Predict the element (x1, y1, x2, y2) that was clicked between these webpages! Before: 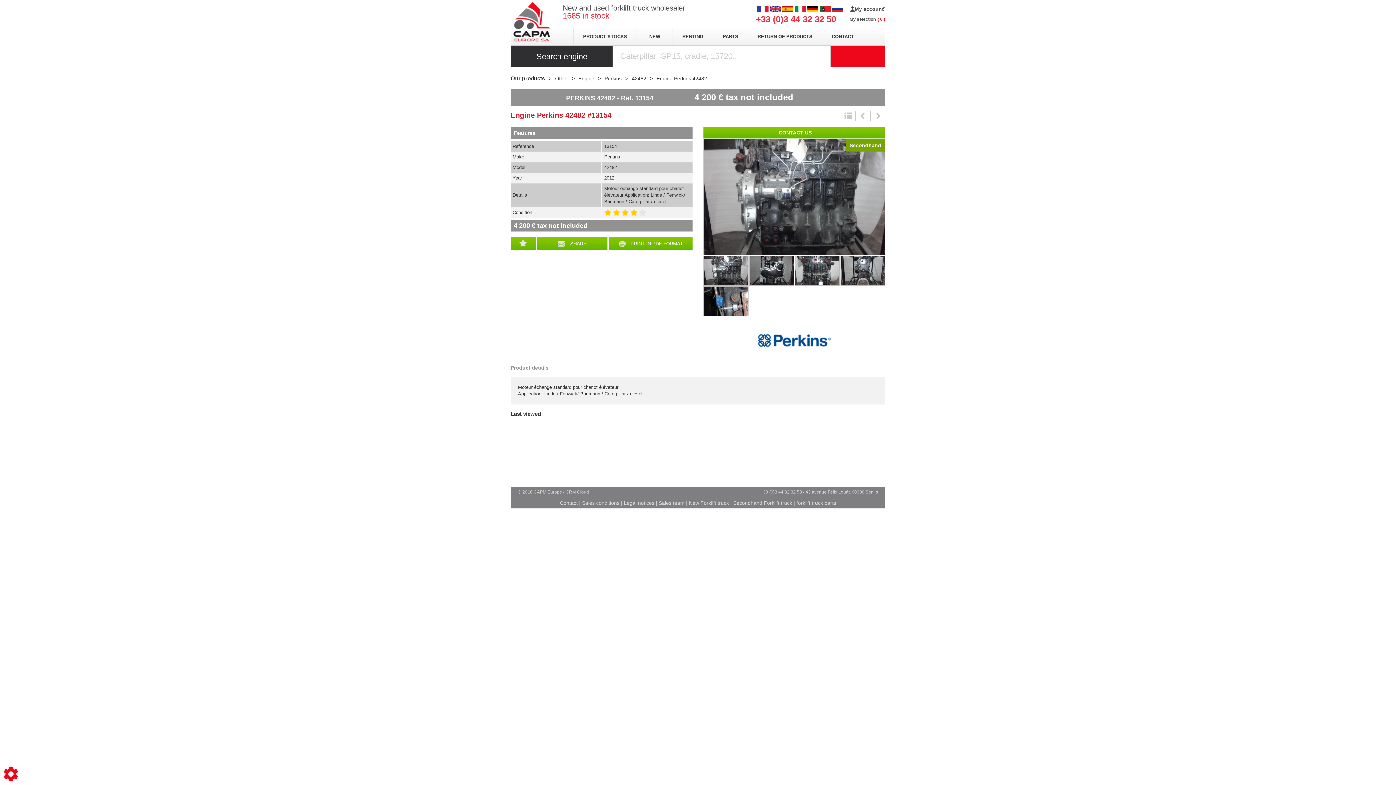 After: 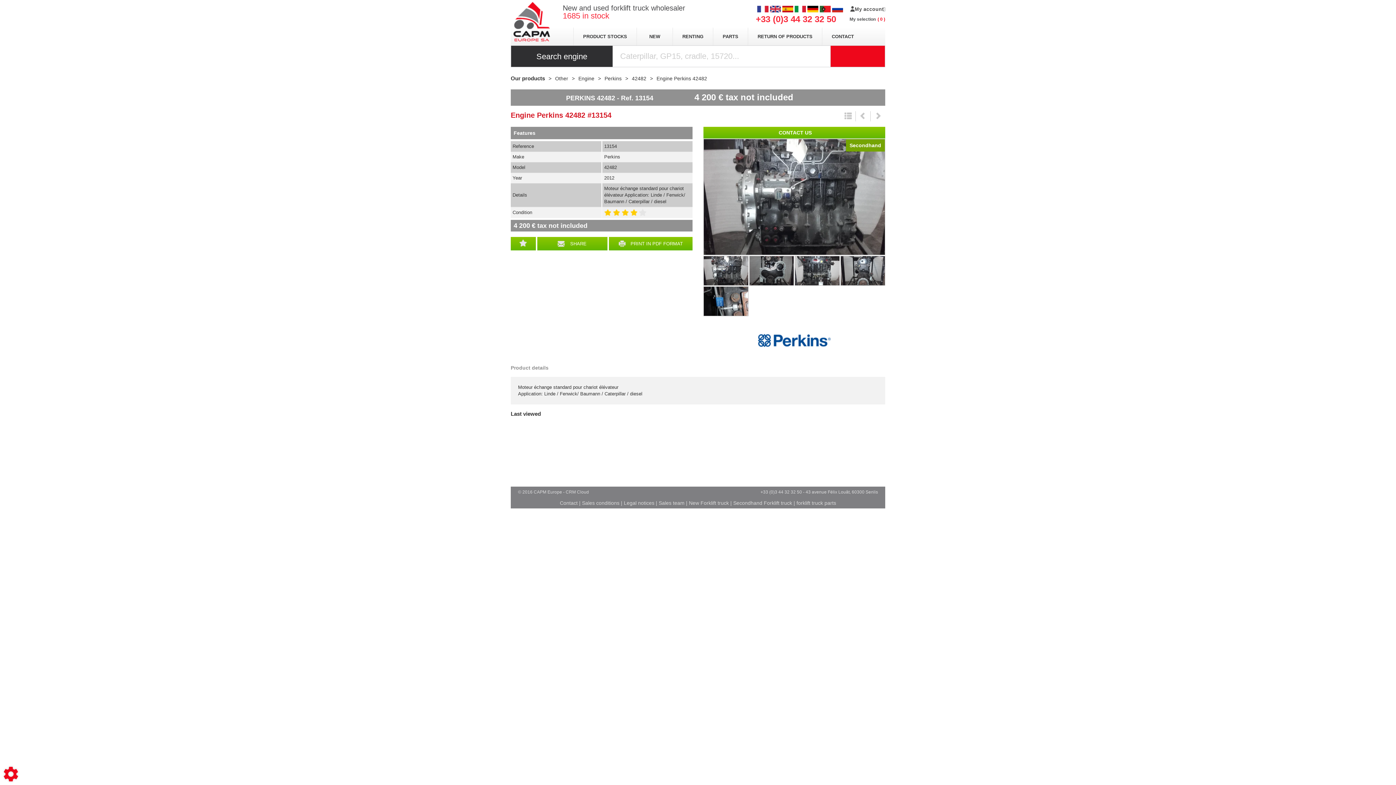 Action: bbox: (770, 4, 780, 12)